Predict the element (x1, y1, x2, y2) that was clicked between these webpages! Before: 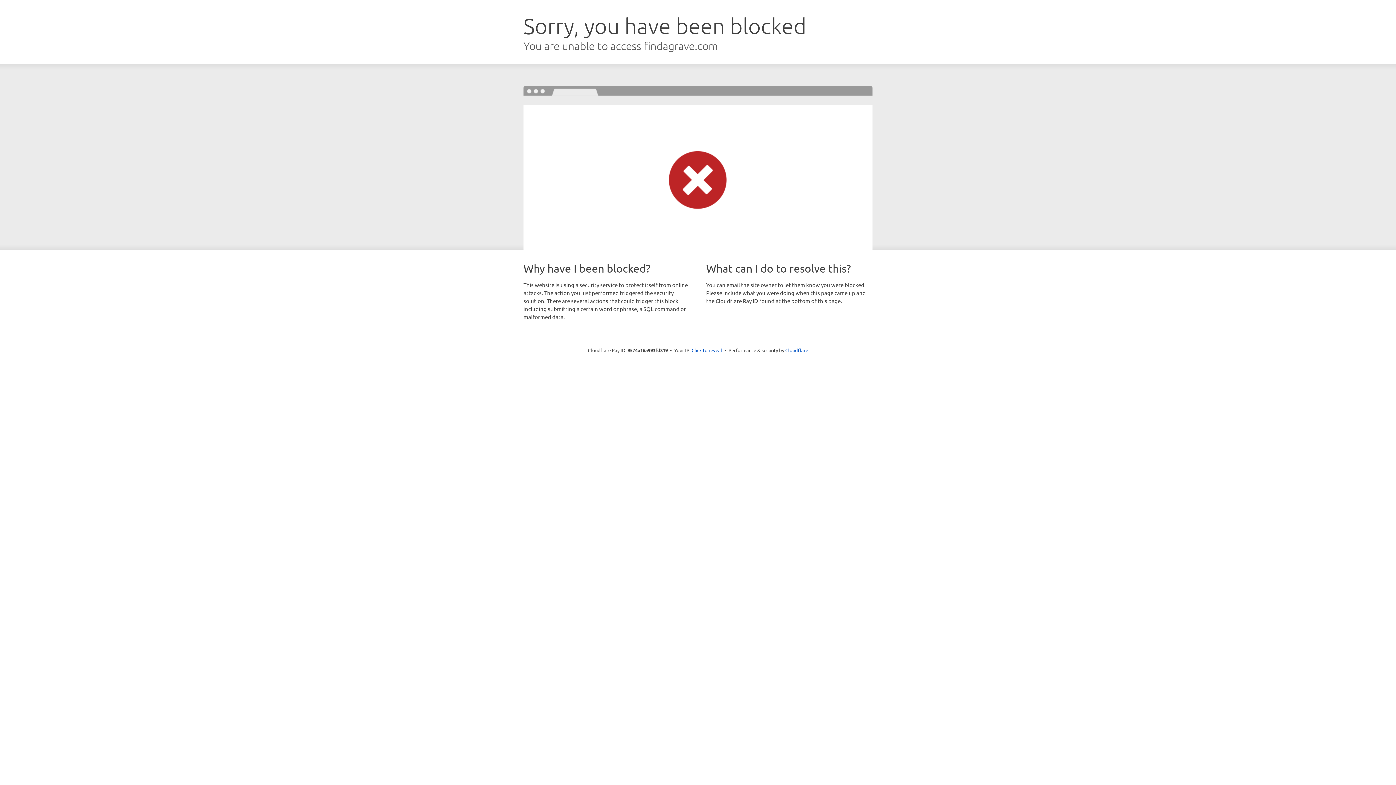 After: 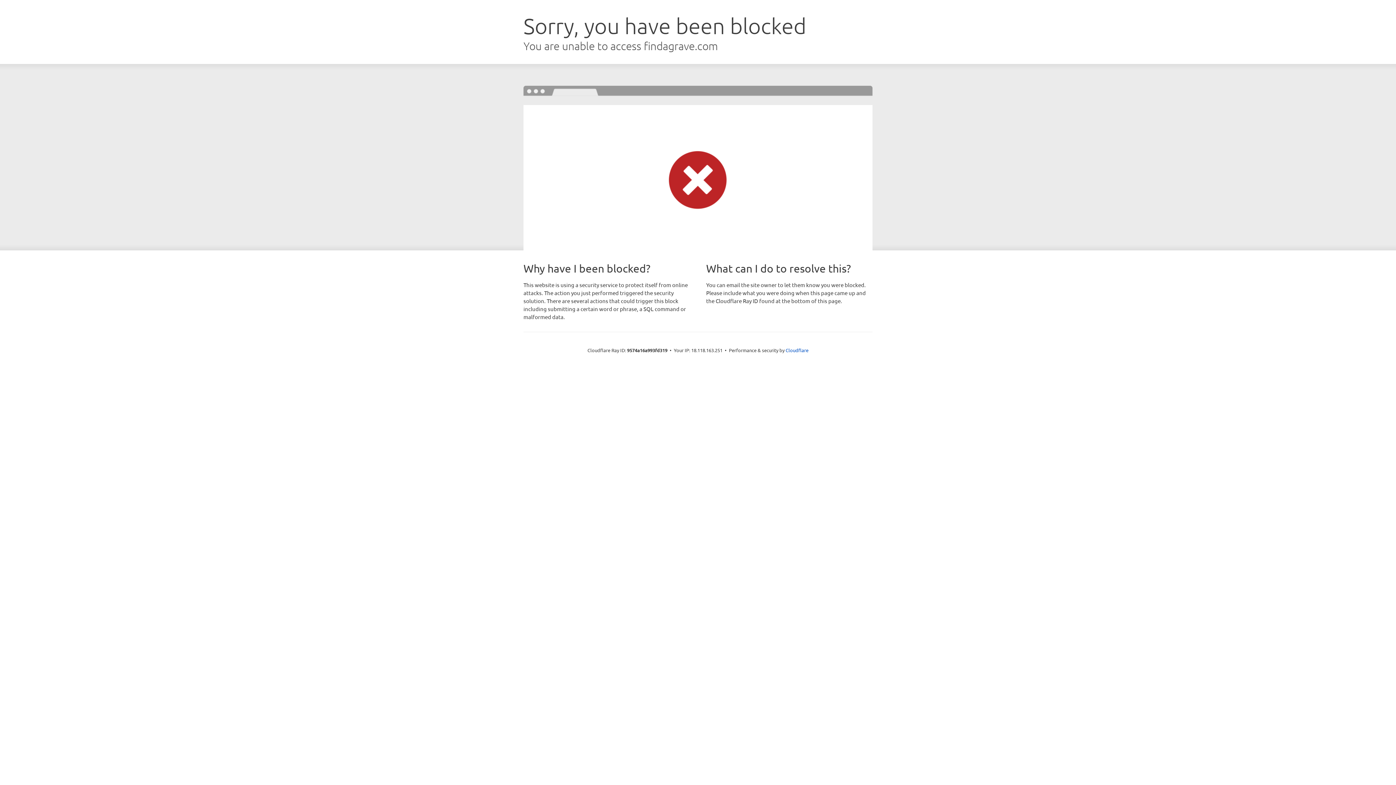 Action: label: Click to reveal bbox: (691, 346, 722, 353)